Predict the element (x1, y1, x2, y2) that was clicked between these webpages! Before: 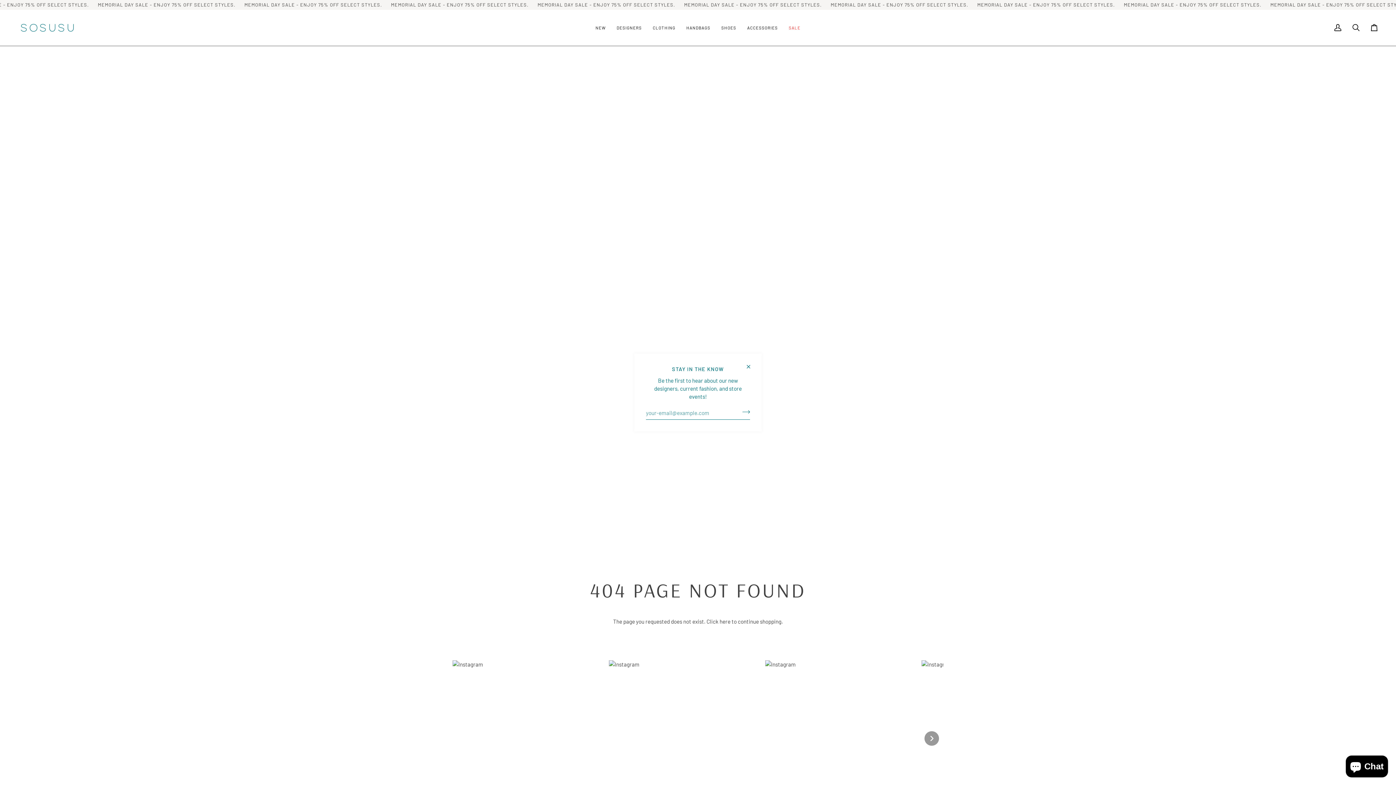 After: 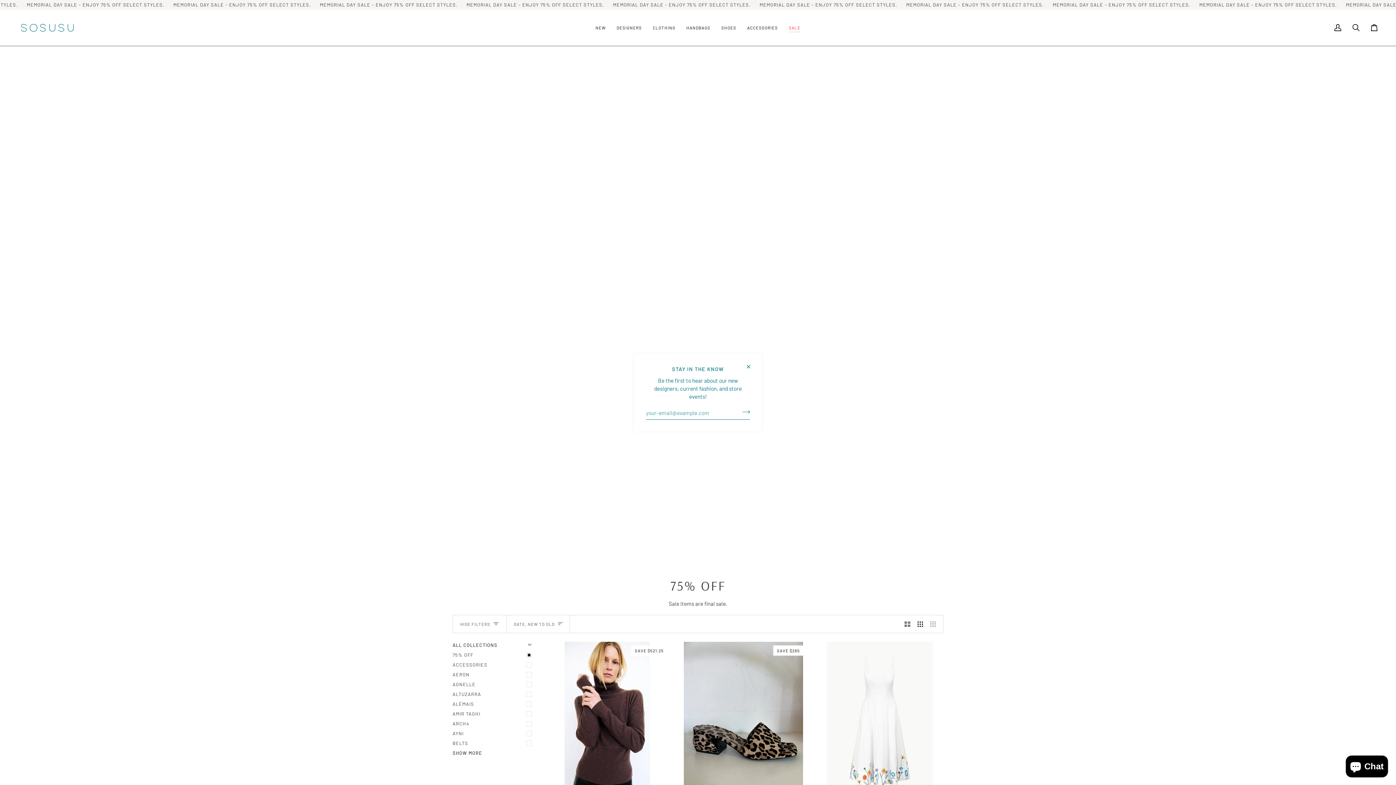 Action: label: SALE bbox: (783, 9, 806, 45)